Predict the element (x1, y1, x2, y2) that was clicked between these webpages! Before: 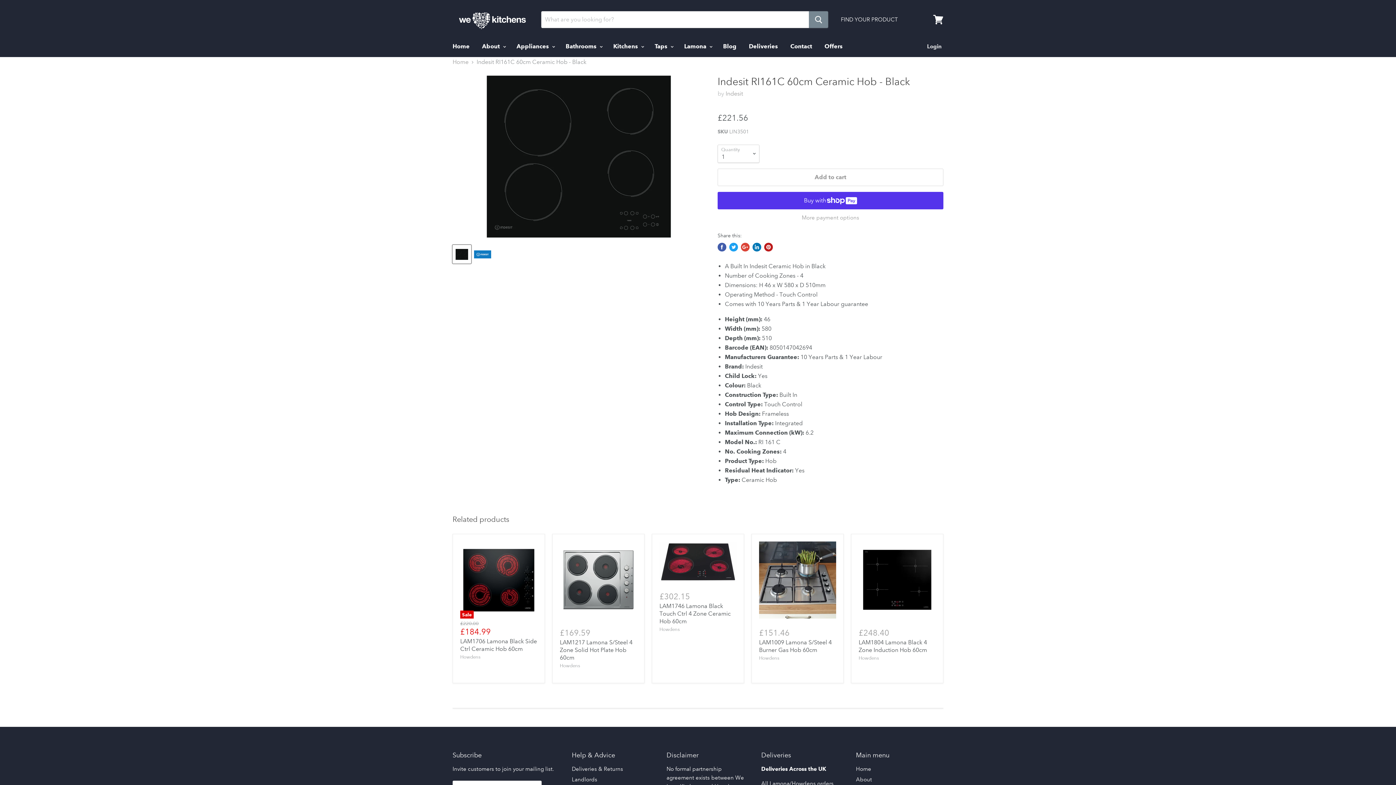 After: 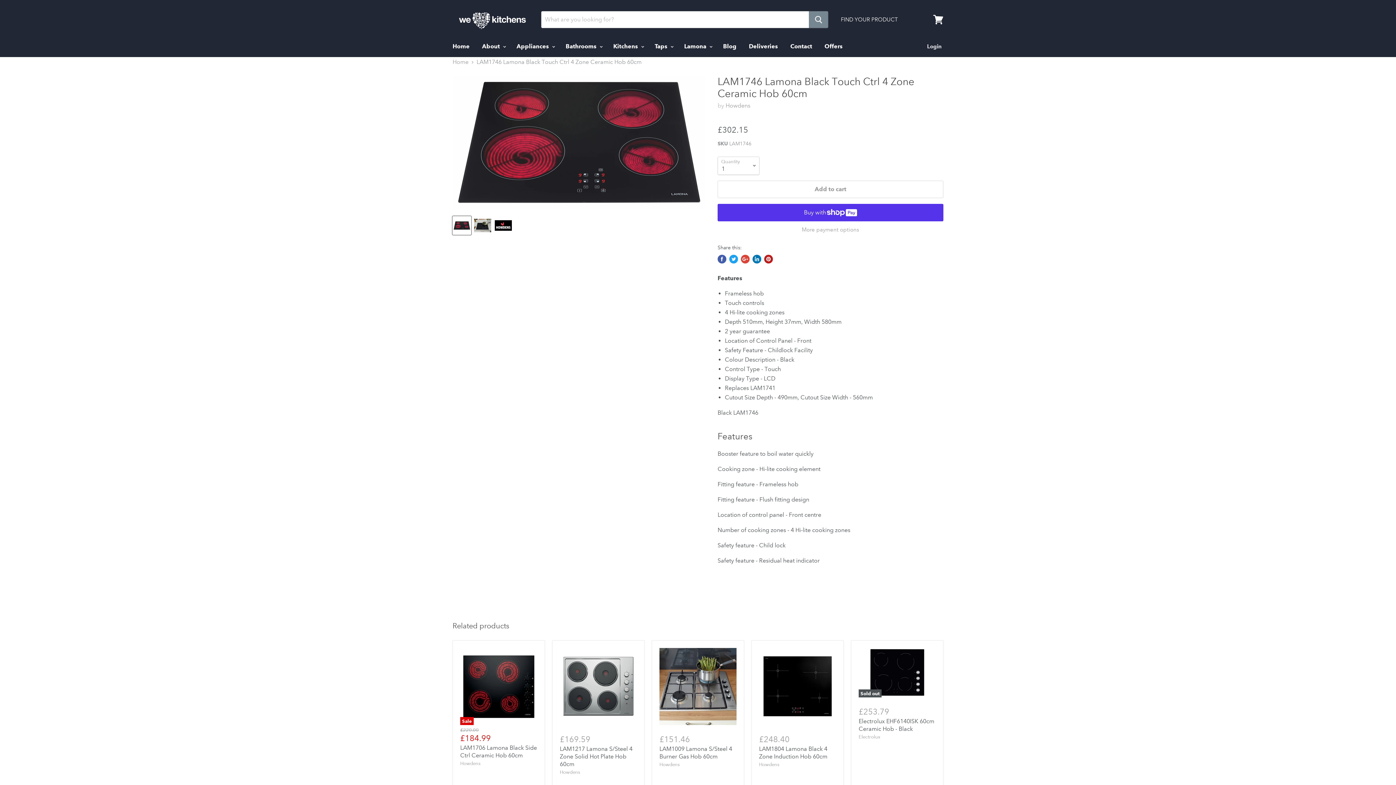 Action: bbox: (659, 541, 736, 582)